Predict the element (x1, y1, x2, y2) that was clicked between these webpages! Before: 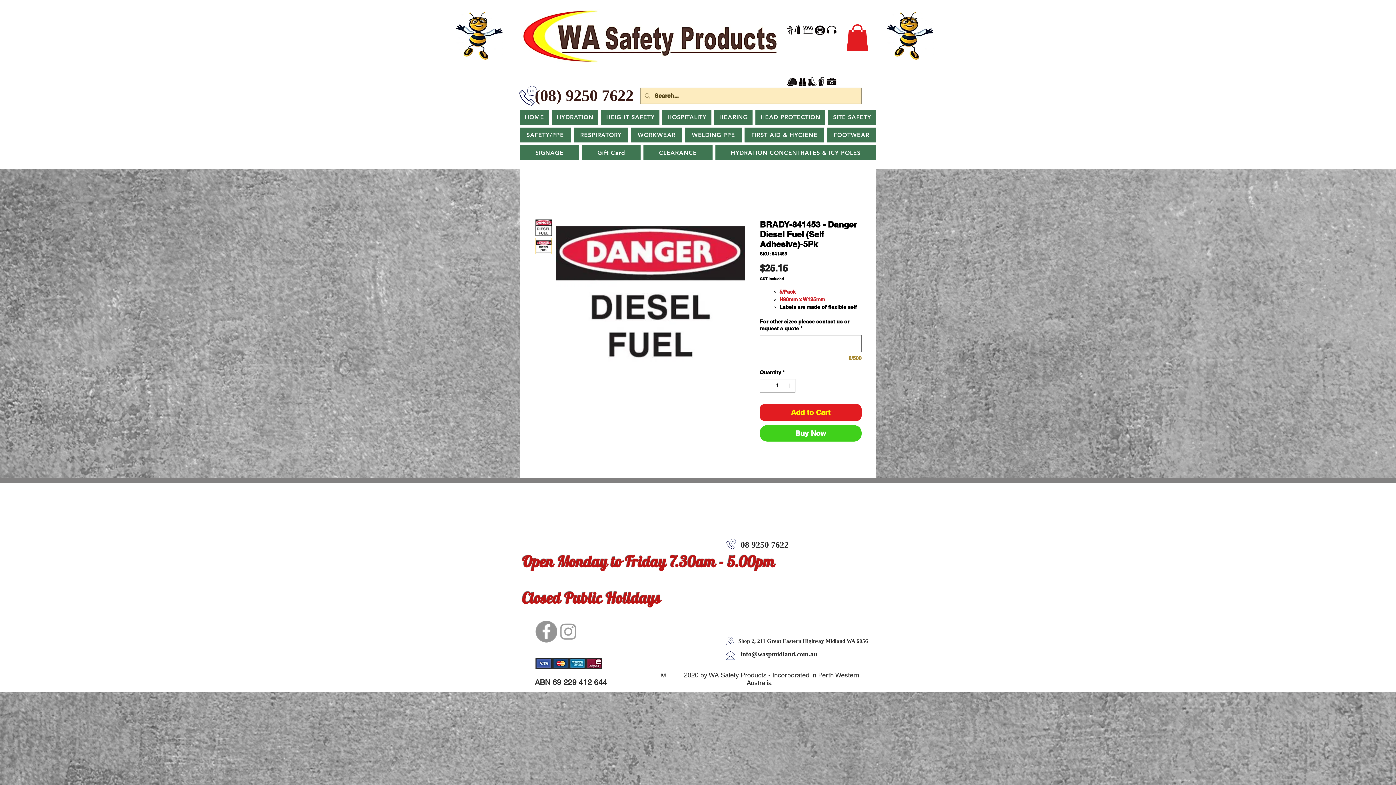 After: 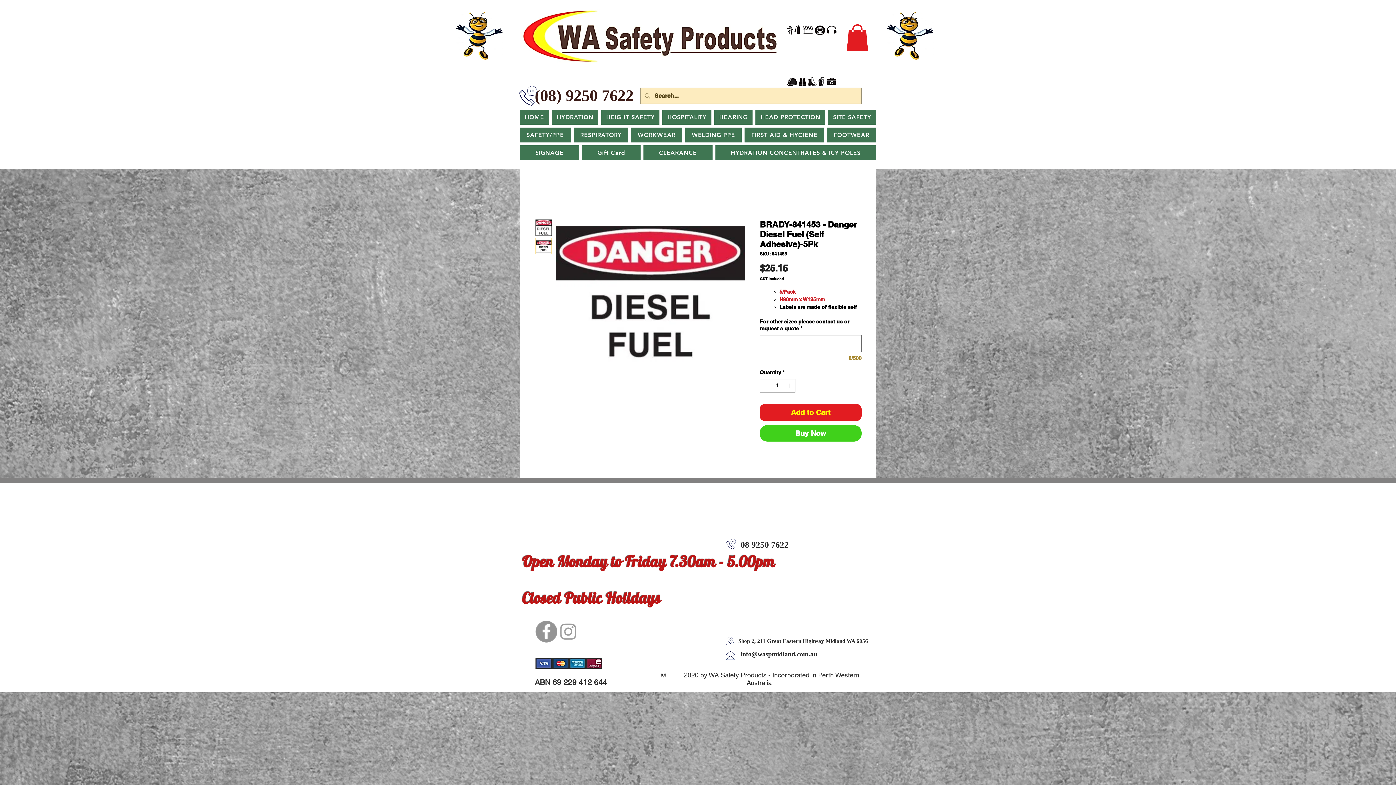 Action: label: info@waspmidland.com.au bbox: (740, 650, 817, 658)